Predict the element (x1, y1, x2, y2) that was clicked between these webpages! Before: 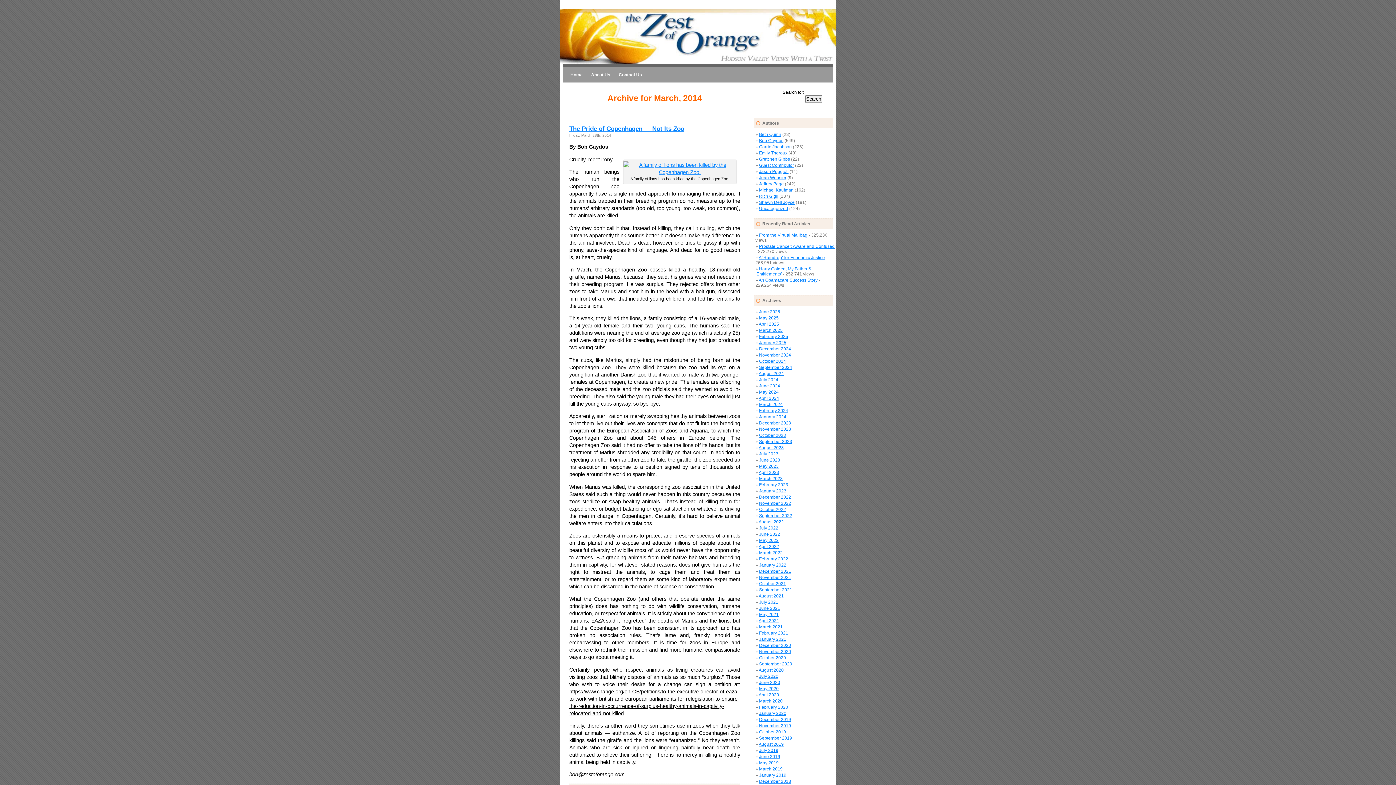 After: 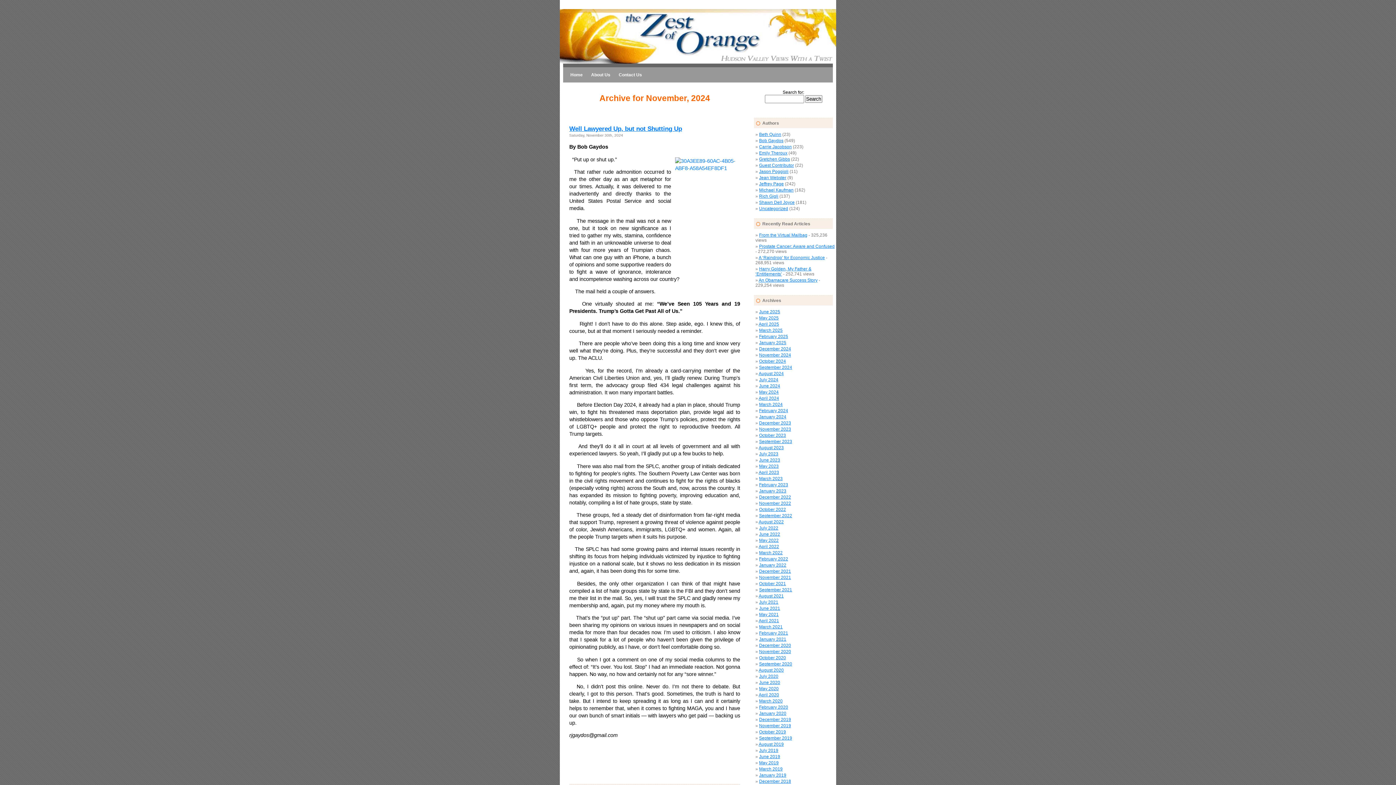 Action: label: November 2024 bbox: (759, 352, 791, 357)